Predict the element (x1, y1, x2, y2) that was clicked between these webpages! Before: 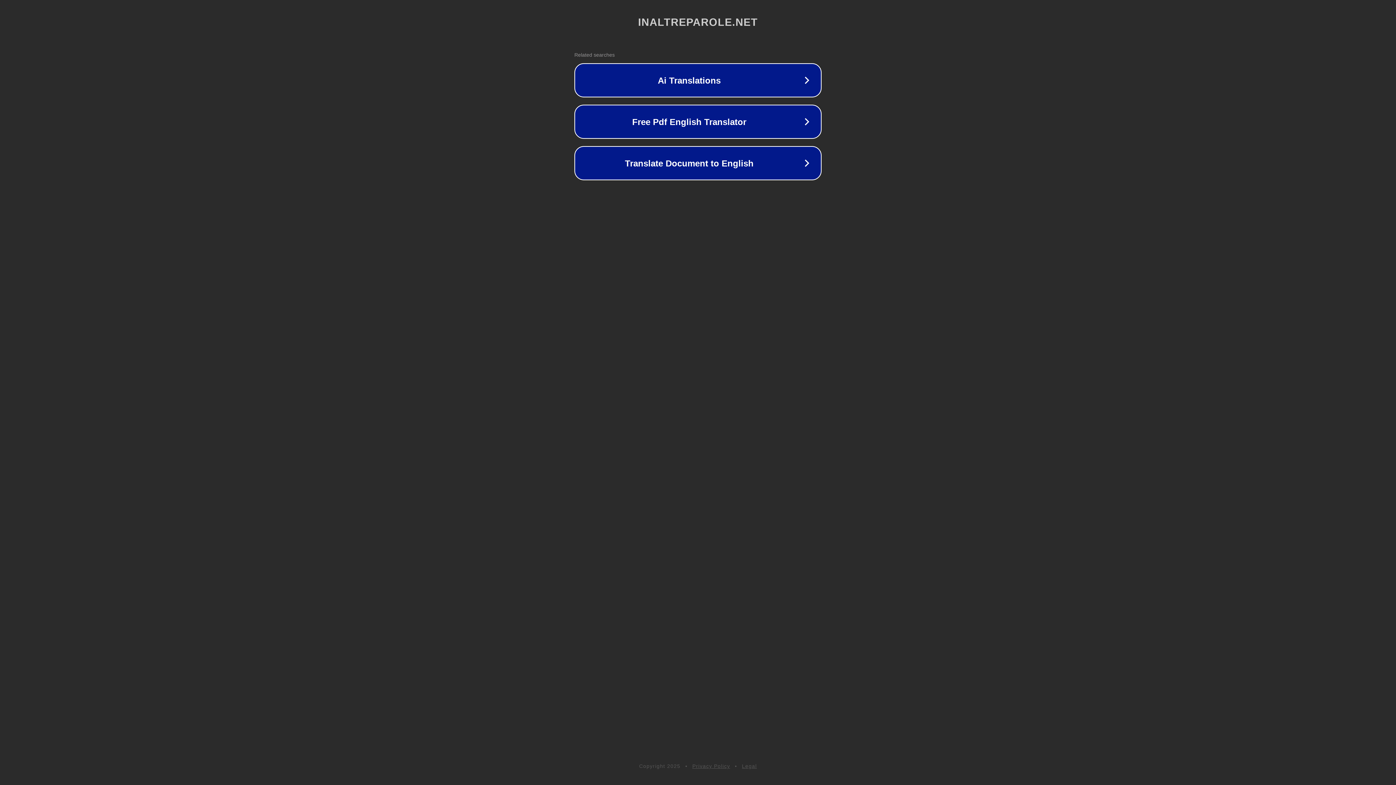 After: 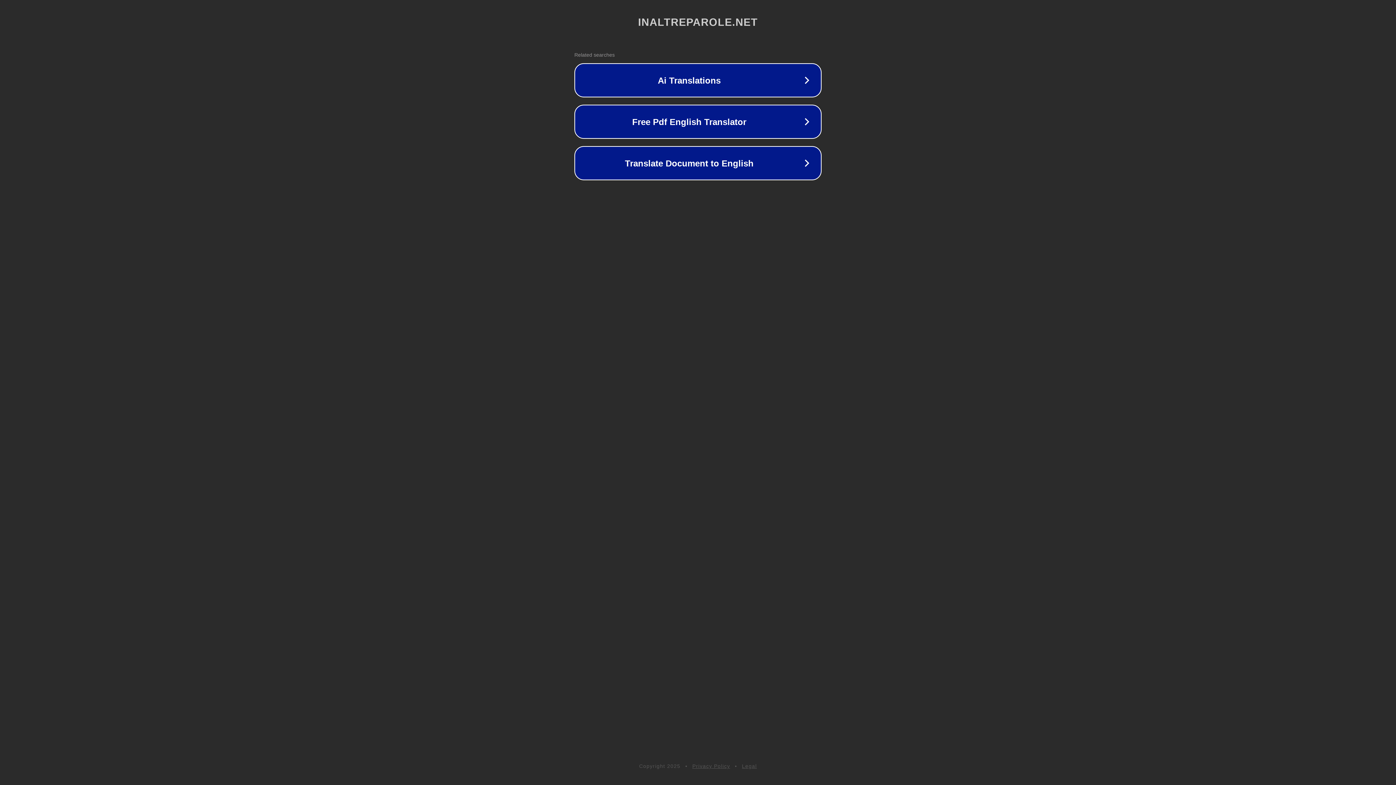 Action: label: Legal bbox: (742, 763, 757, 769)